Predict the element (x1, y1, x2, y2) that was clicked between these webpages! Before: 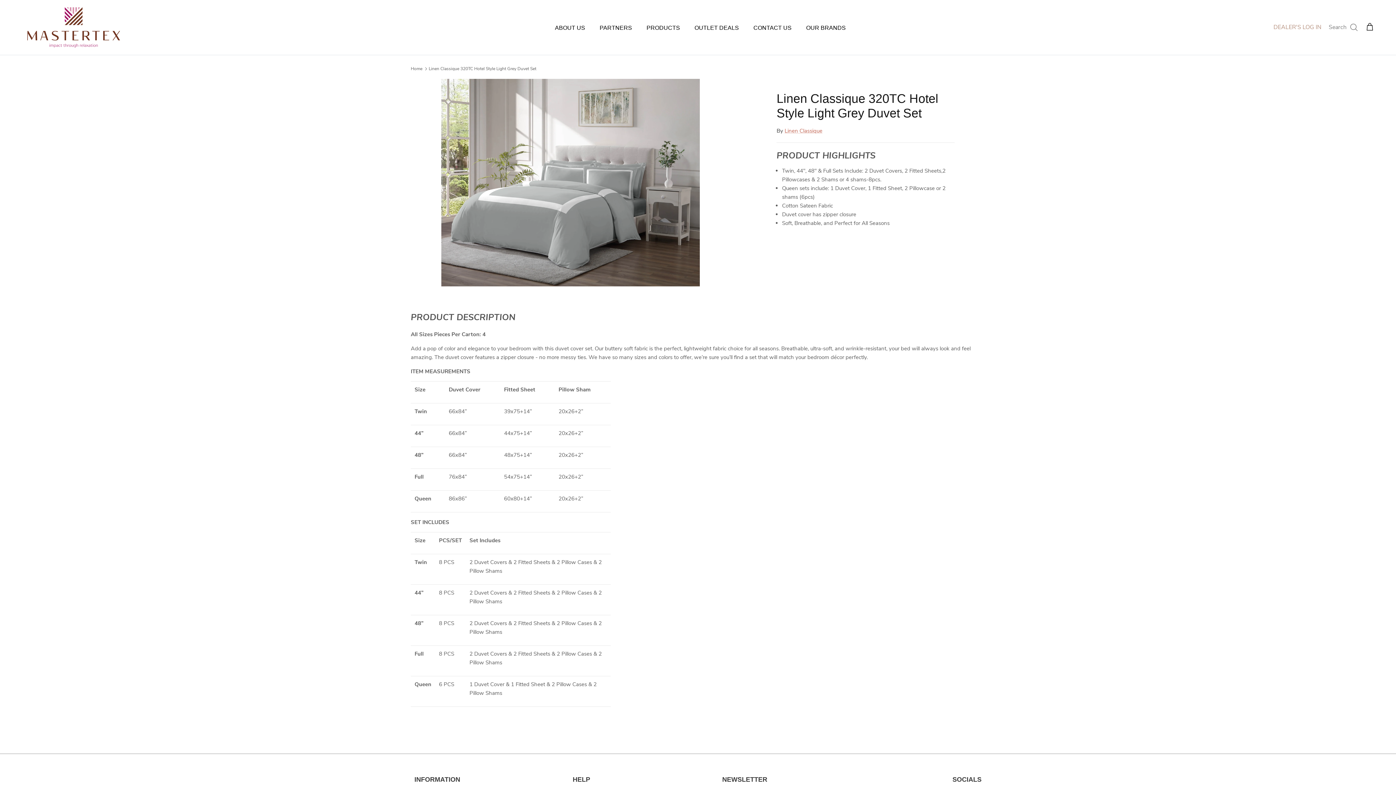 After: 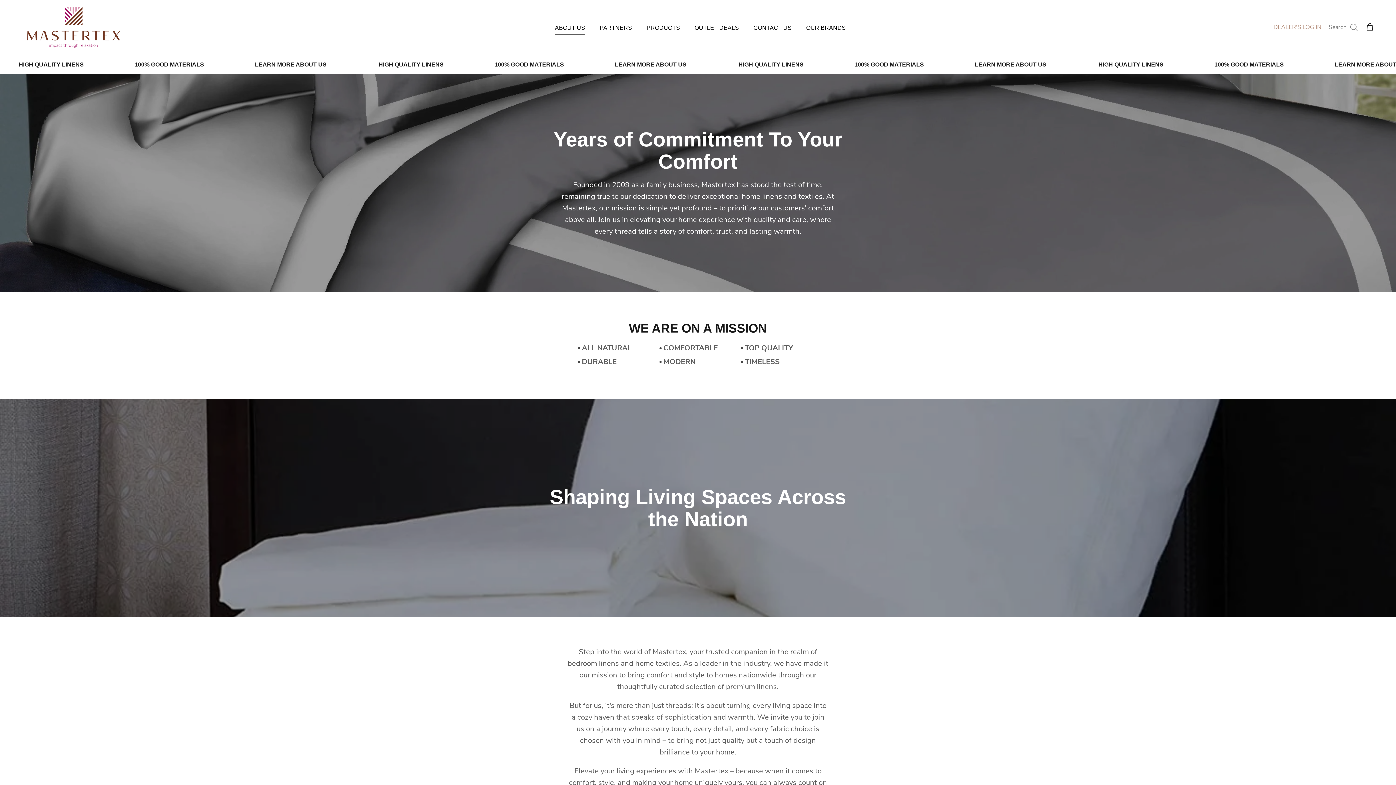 Action: label: ABOUT US bbox: (548, 15, 591, 40)